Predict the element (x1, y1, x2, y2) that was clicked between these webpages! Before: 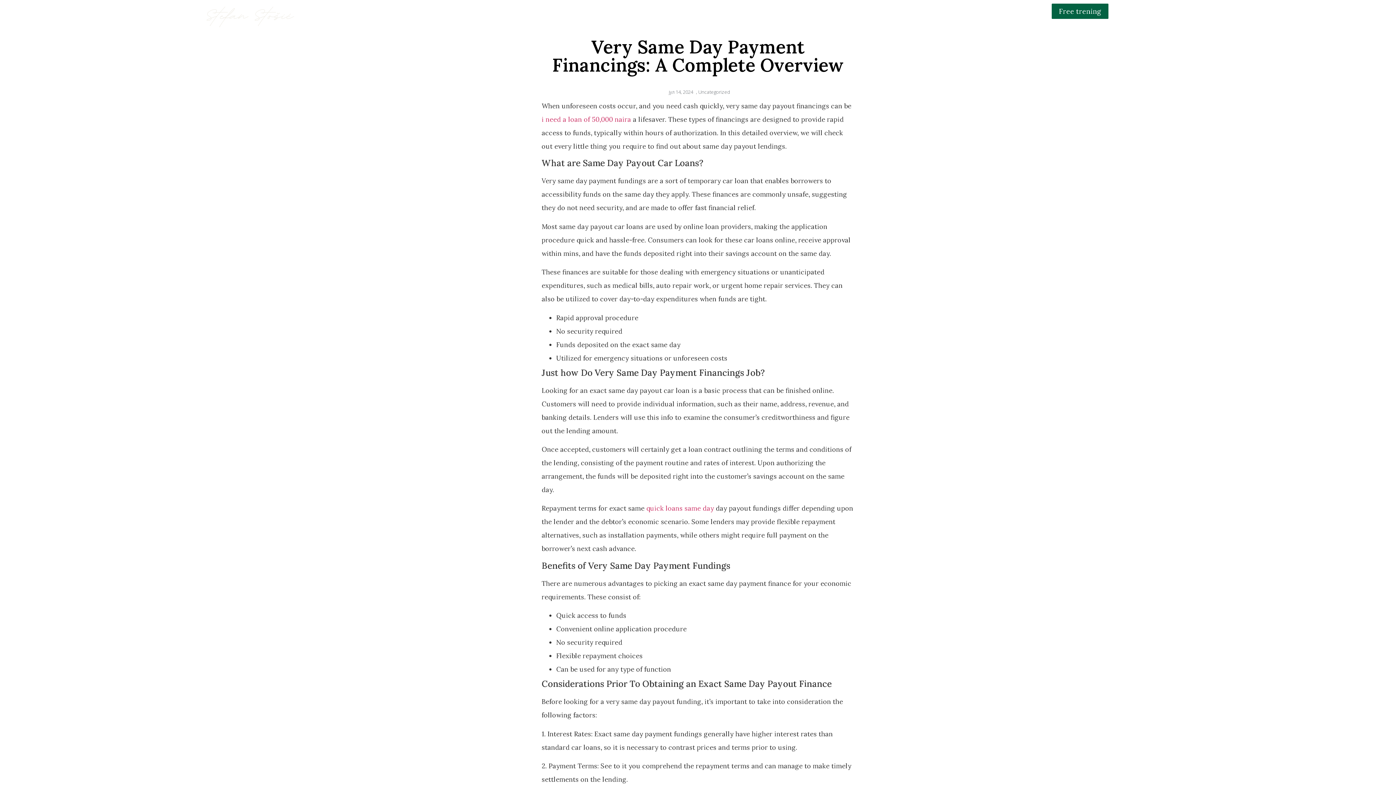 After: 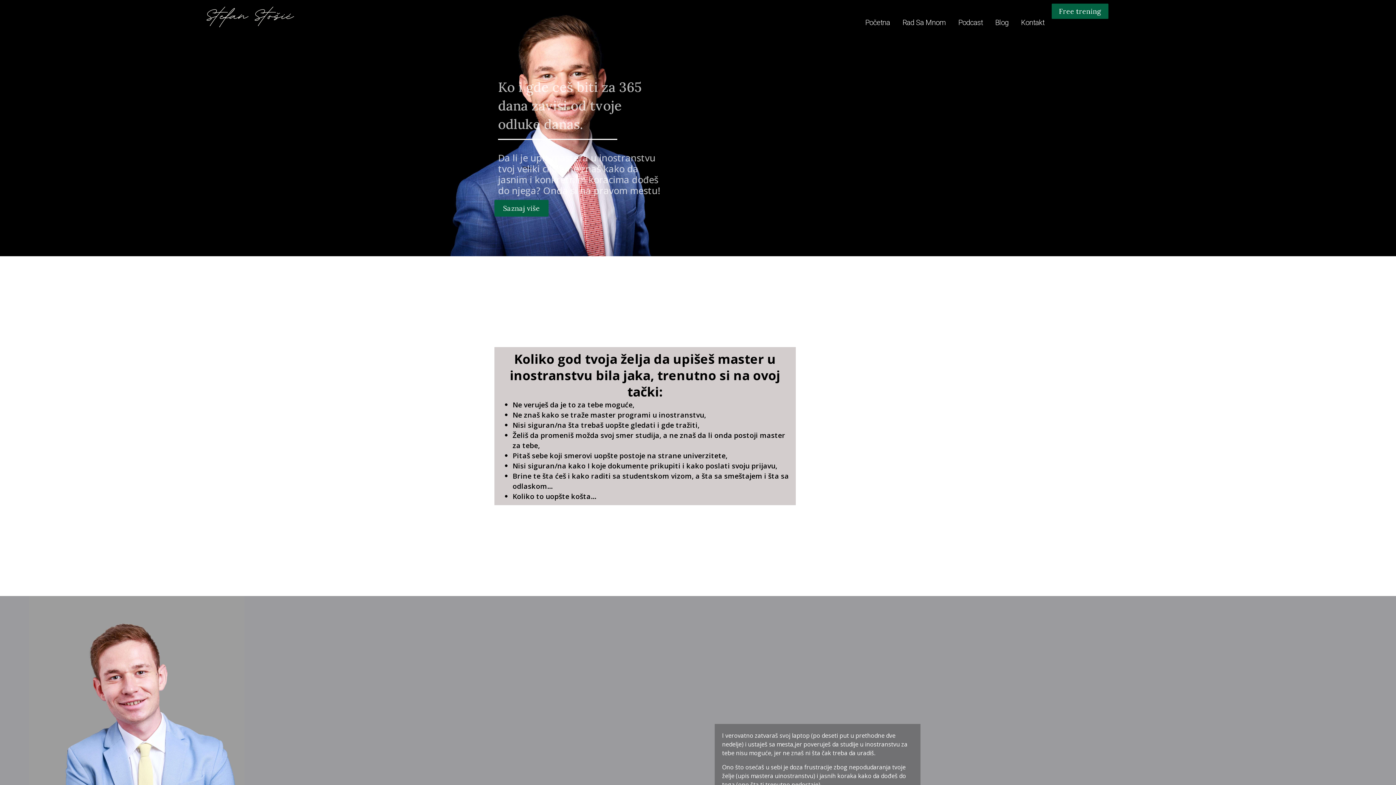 Action: label: Rad Sa Mnom bbox: (899, 0, 949, 45)